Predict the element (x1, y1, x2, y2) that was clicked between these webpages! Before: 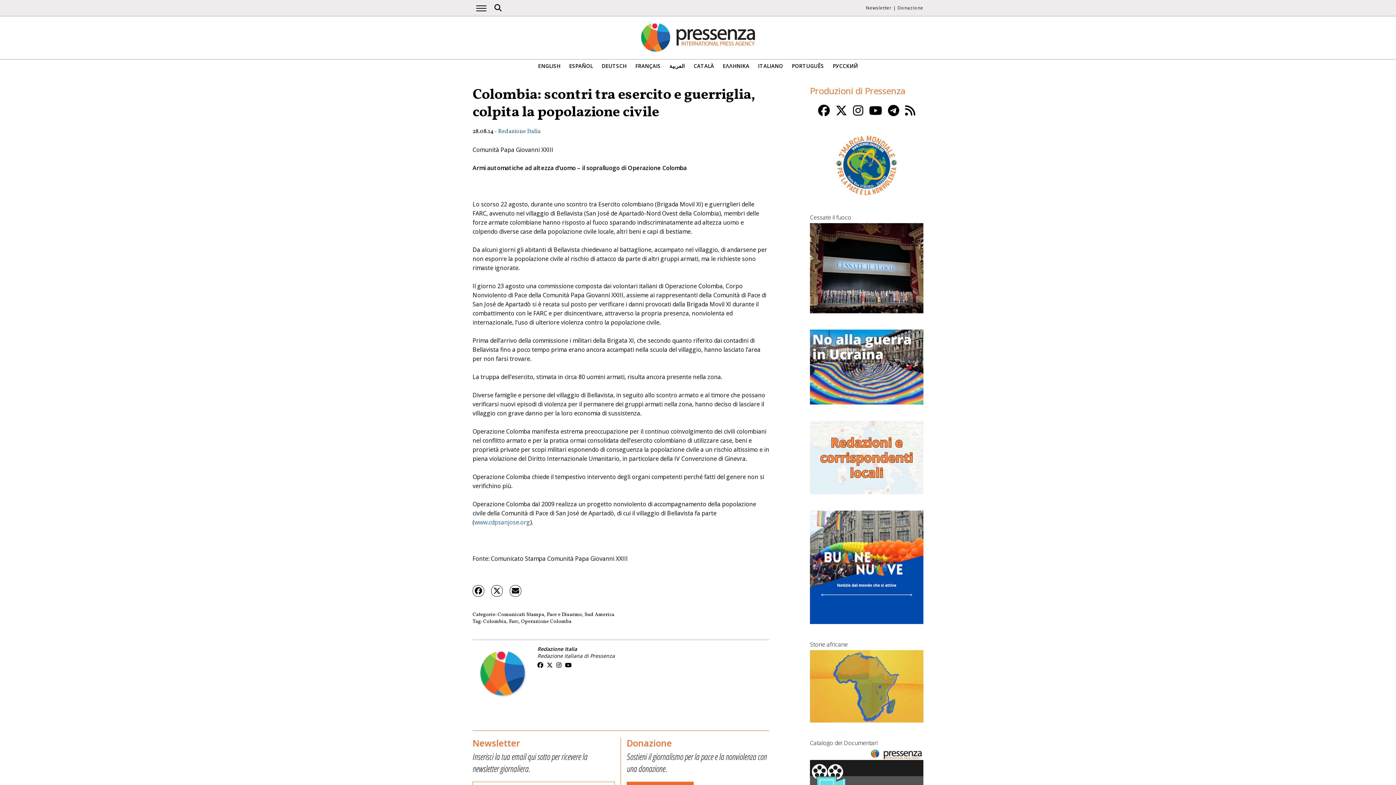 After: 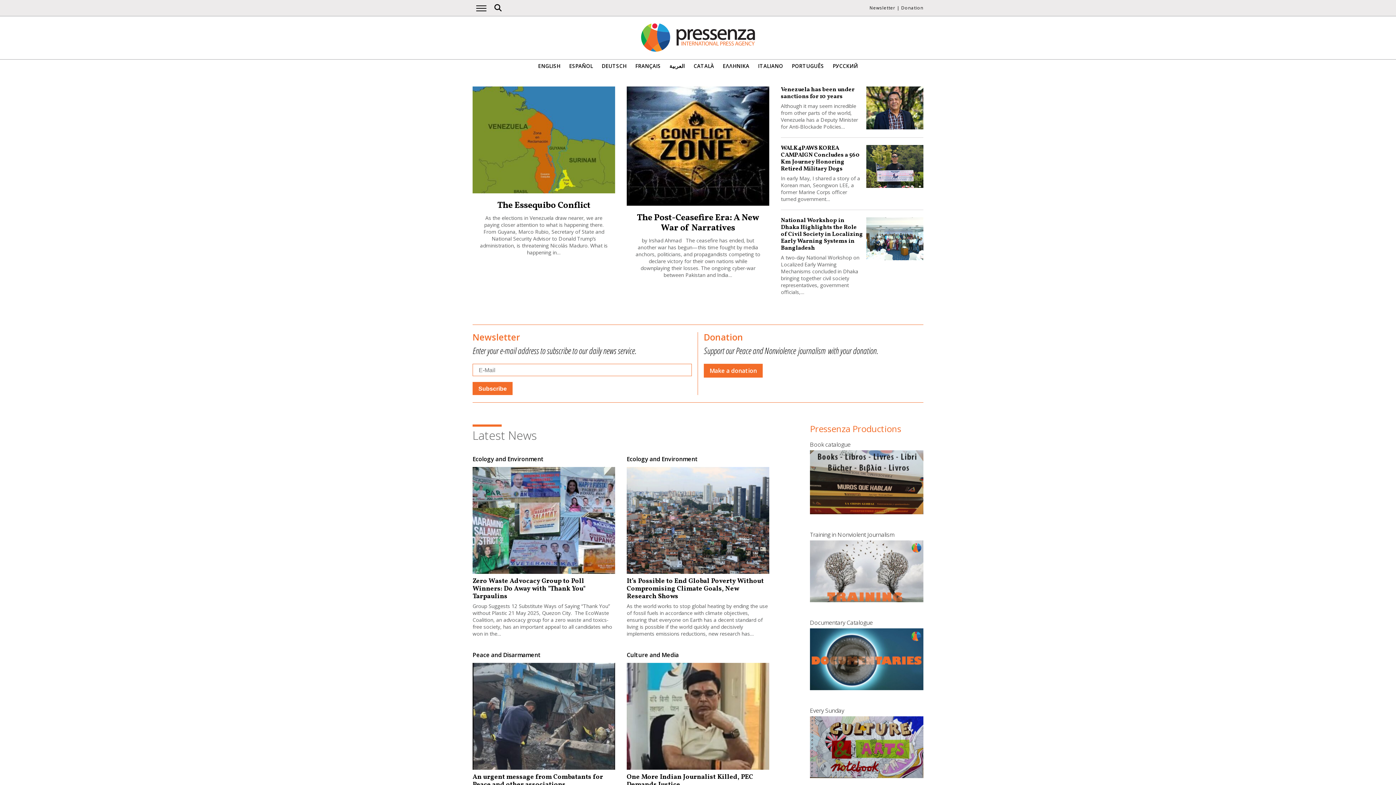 Action: label: ENGLISH bbox: (538, 63, 560, 69)